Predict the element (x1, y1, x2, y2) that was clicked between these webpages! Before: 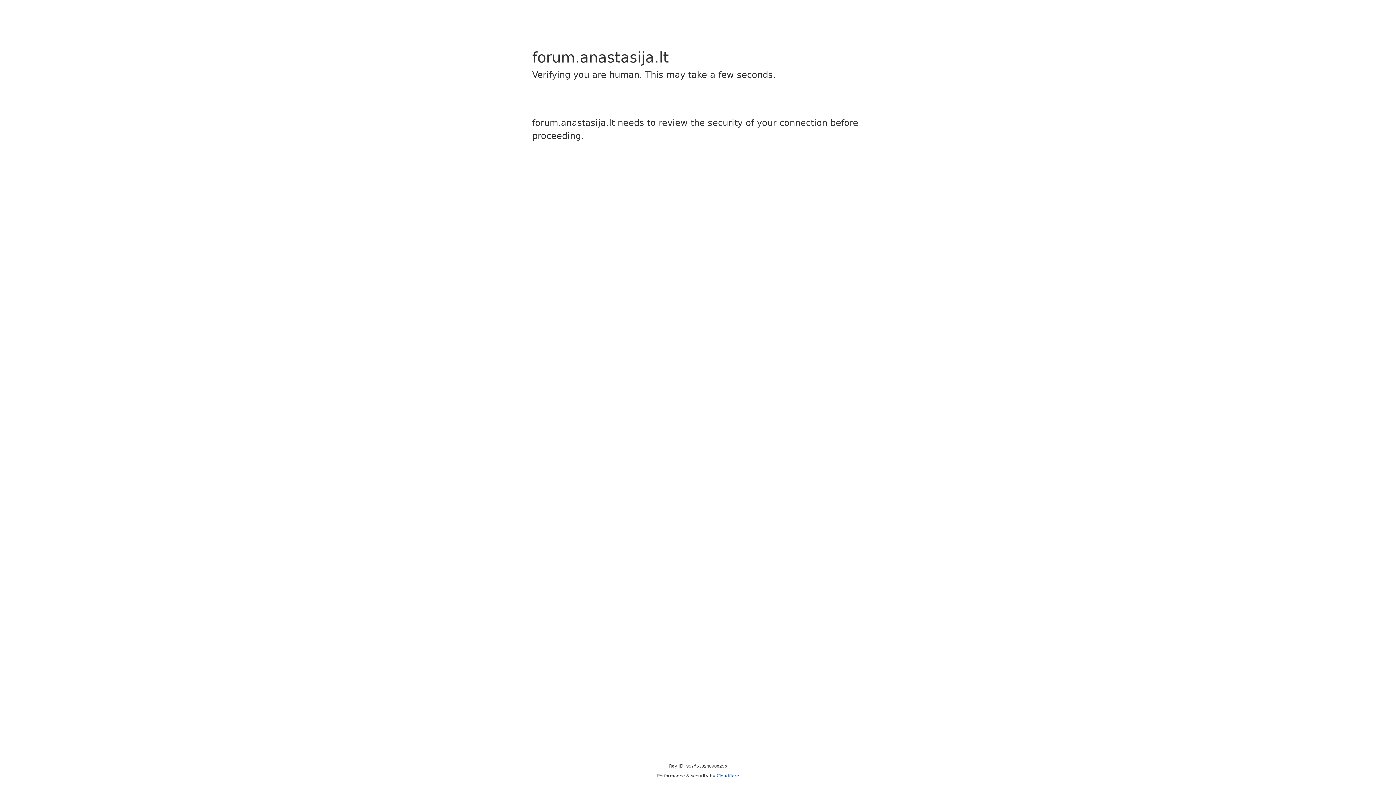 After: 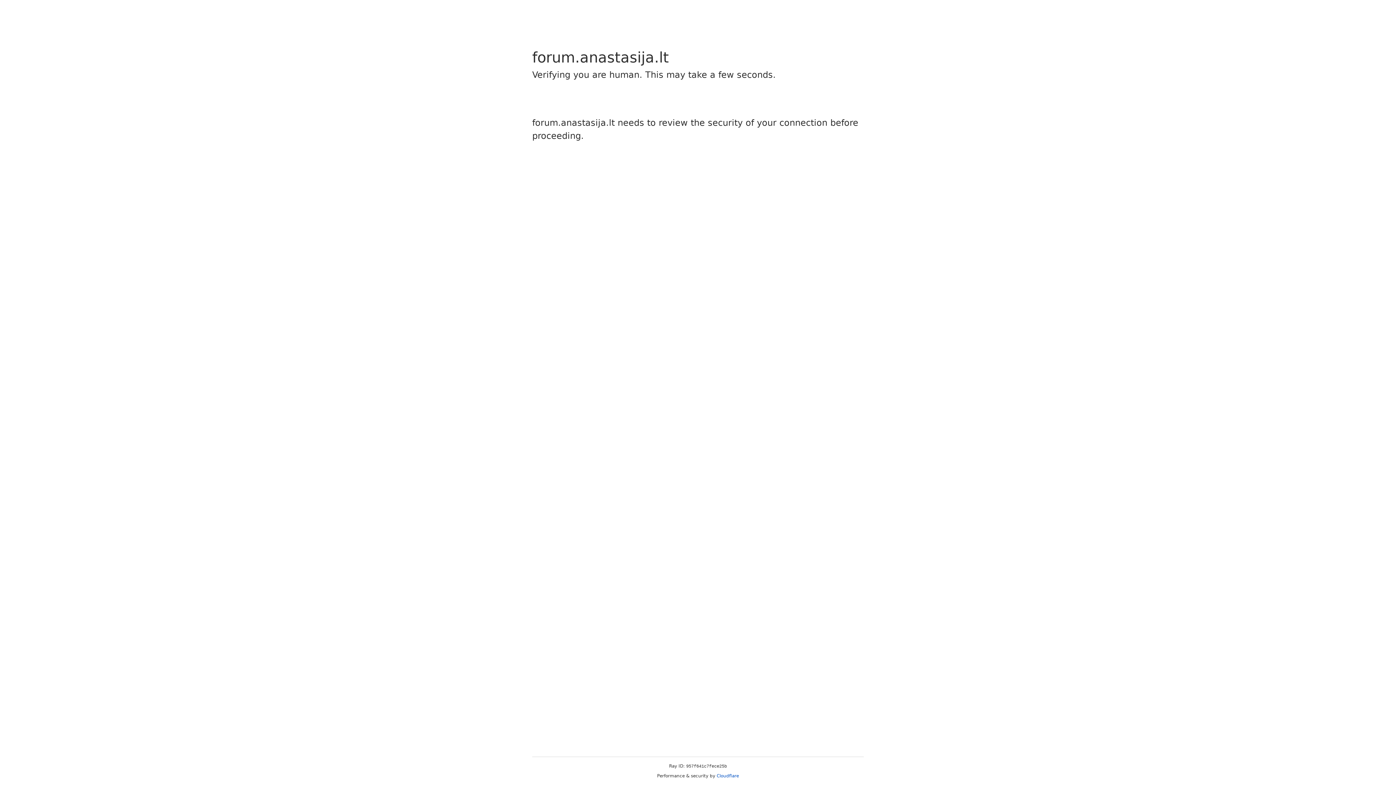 Action: bbox: (716, 773, 739, 778) label: Cloudflare